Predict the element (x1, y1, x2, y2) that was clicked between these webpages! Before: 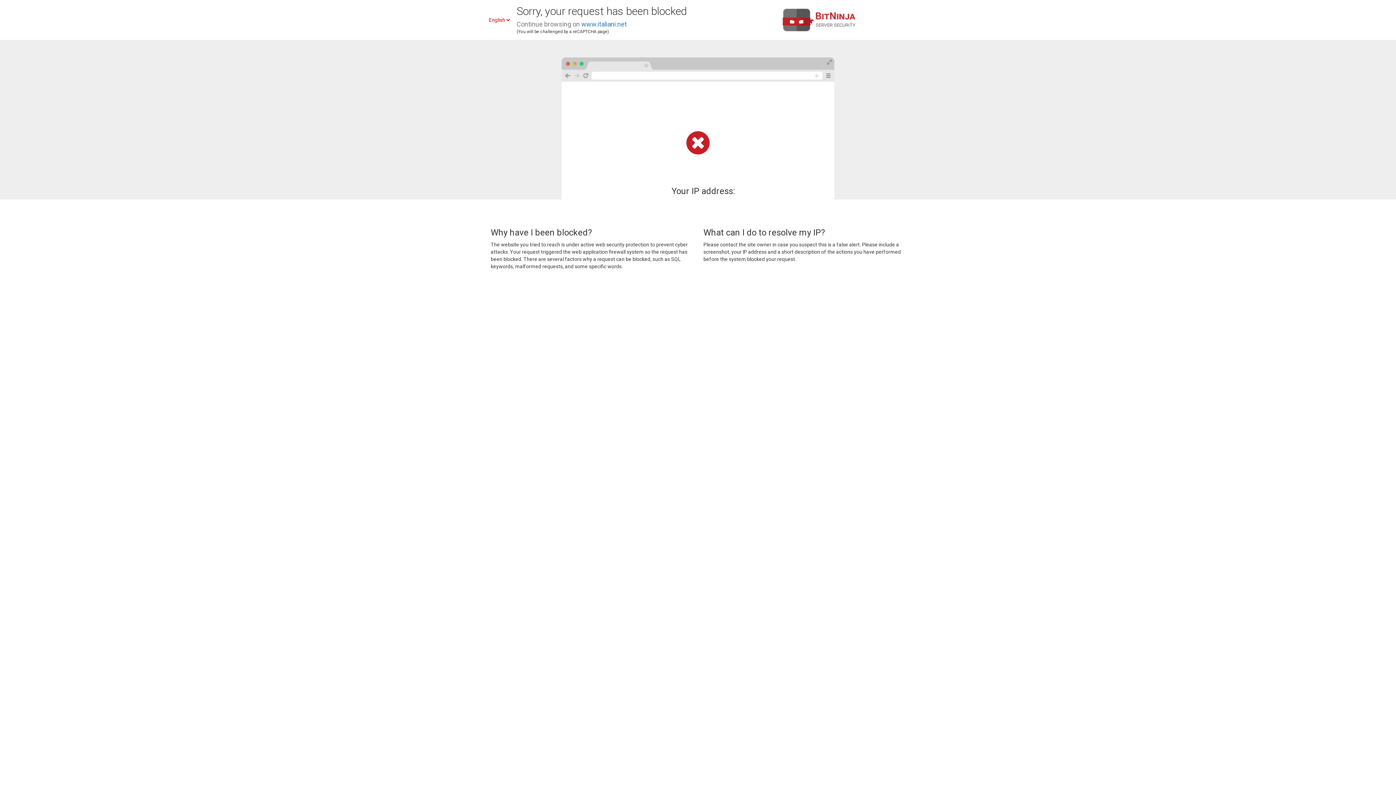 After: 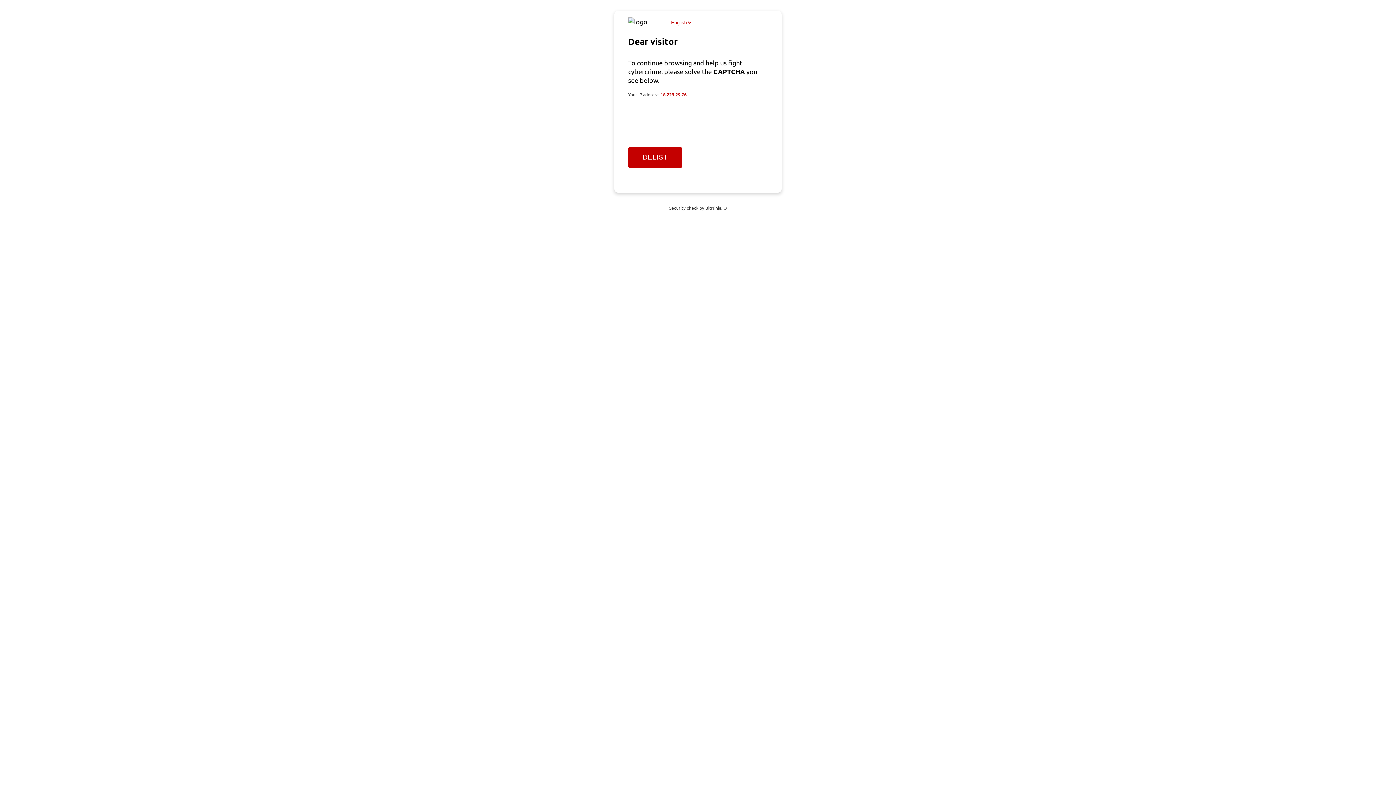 Action: label: www.italiani.net bbox: (581, 20, 626, 28)